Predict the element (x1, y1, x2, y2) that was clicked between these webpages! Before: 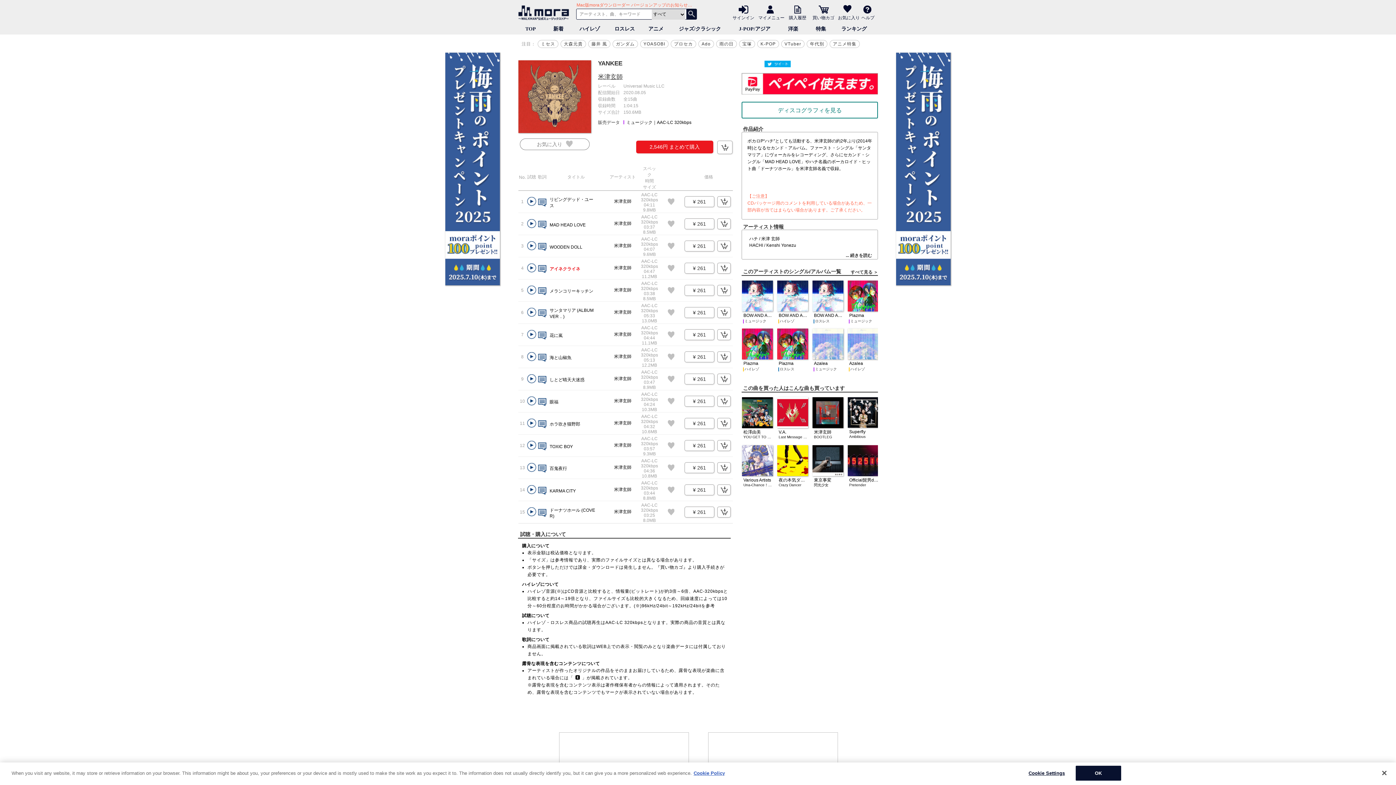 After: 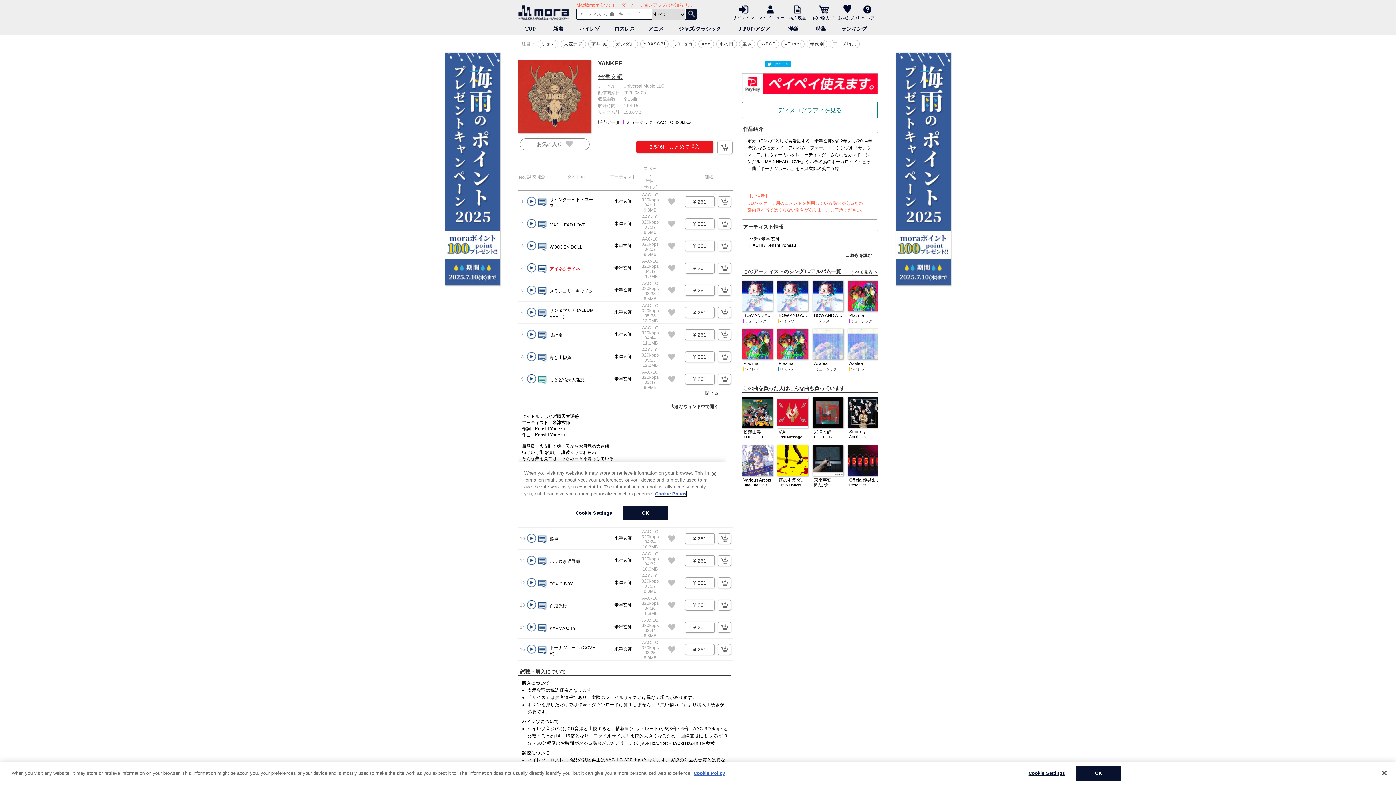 Action: bbox: (537, 376, 546, 385) label: 歌詞ボタン